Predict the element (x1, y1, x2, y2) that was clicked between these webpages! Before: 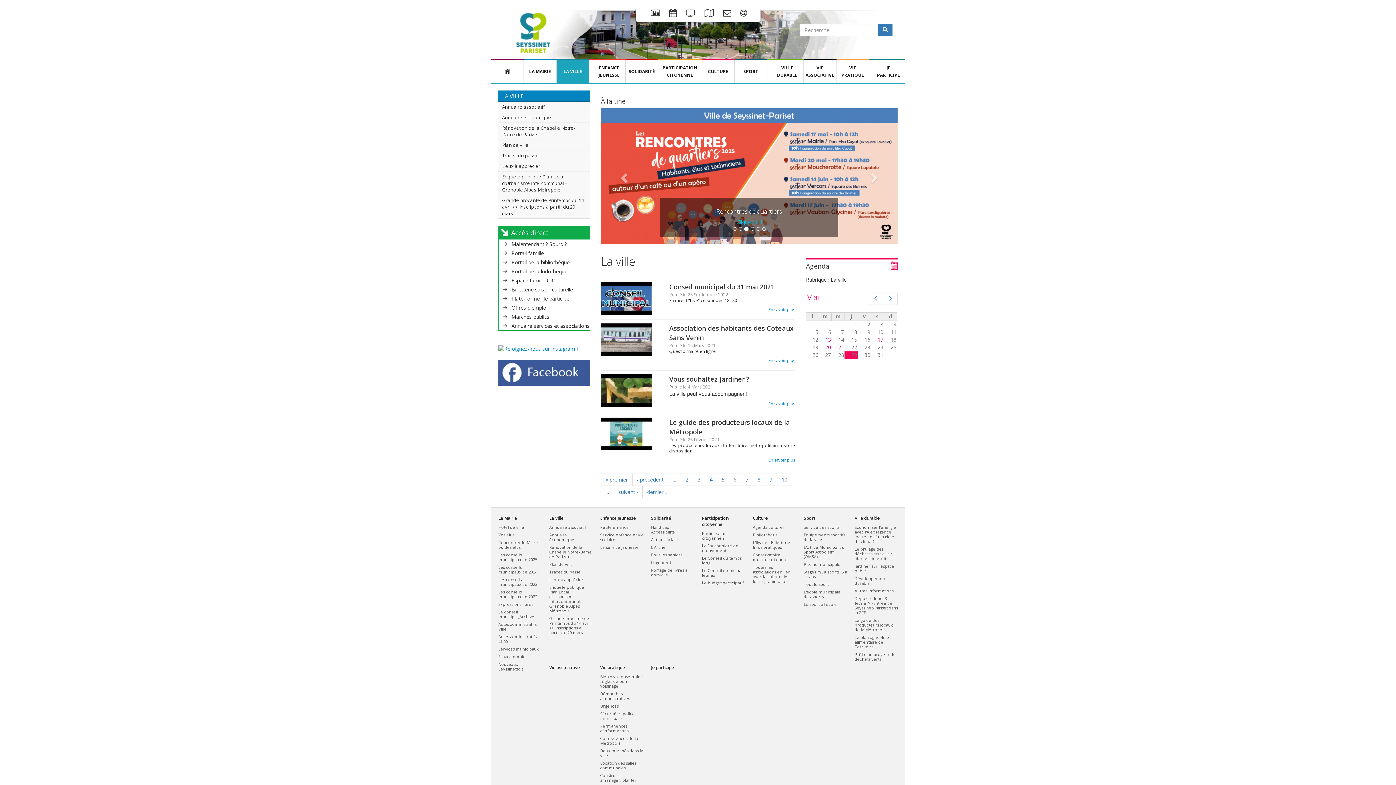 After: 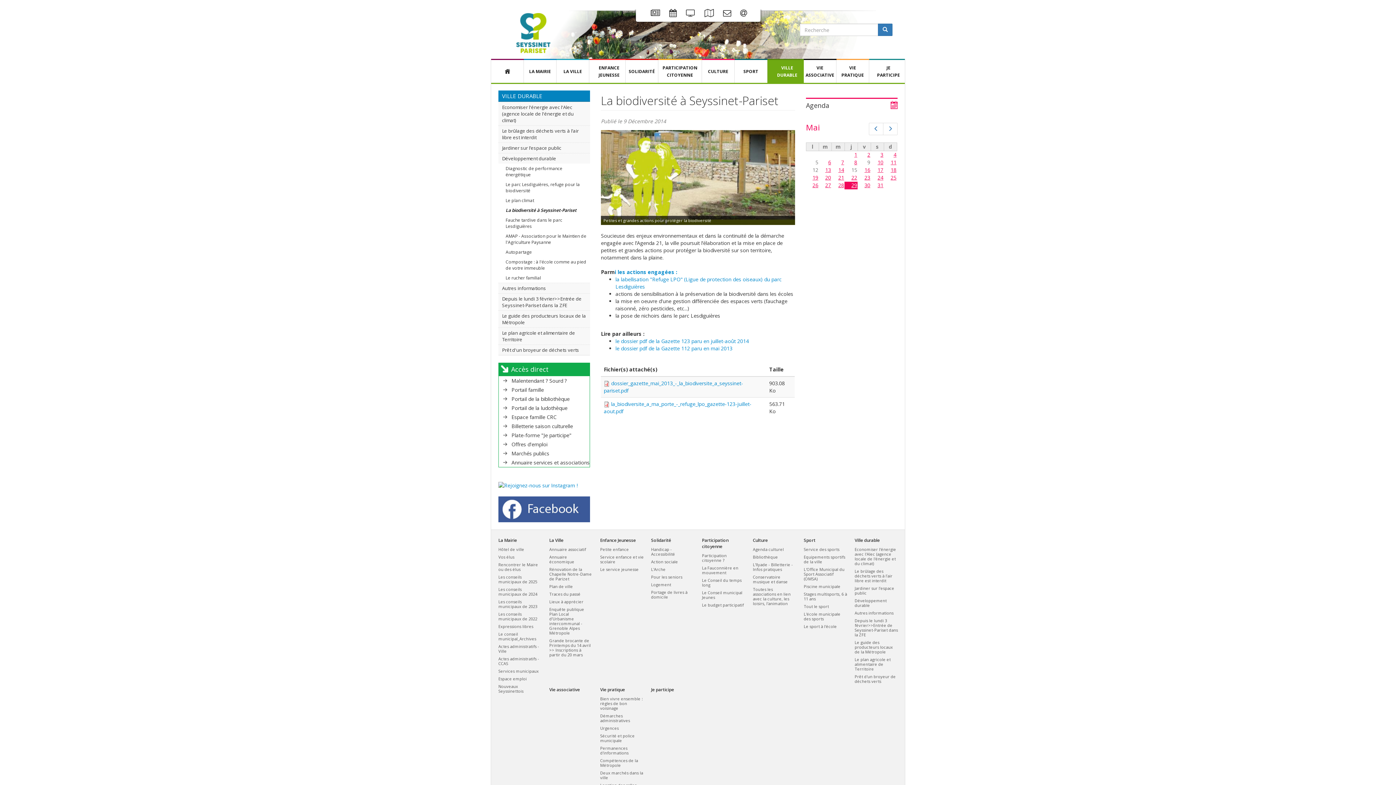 Action: bbox: (854, 576, 898, 585) label: Développement durable